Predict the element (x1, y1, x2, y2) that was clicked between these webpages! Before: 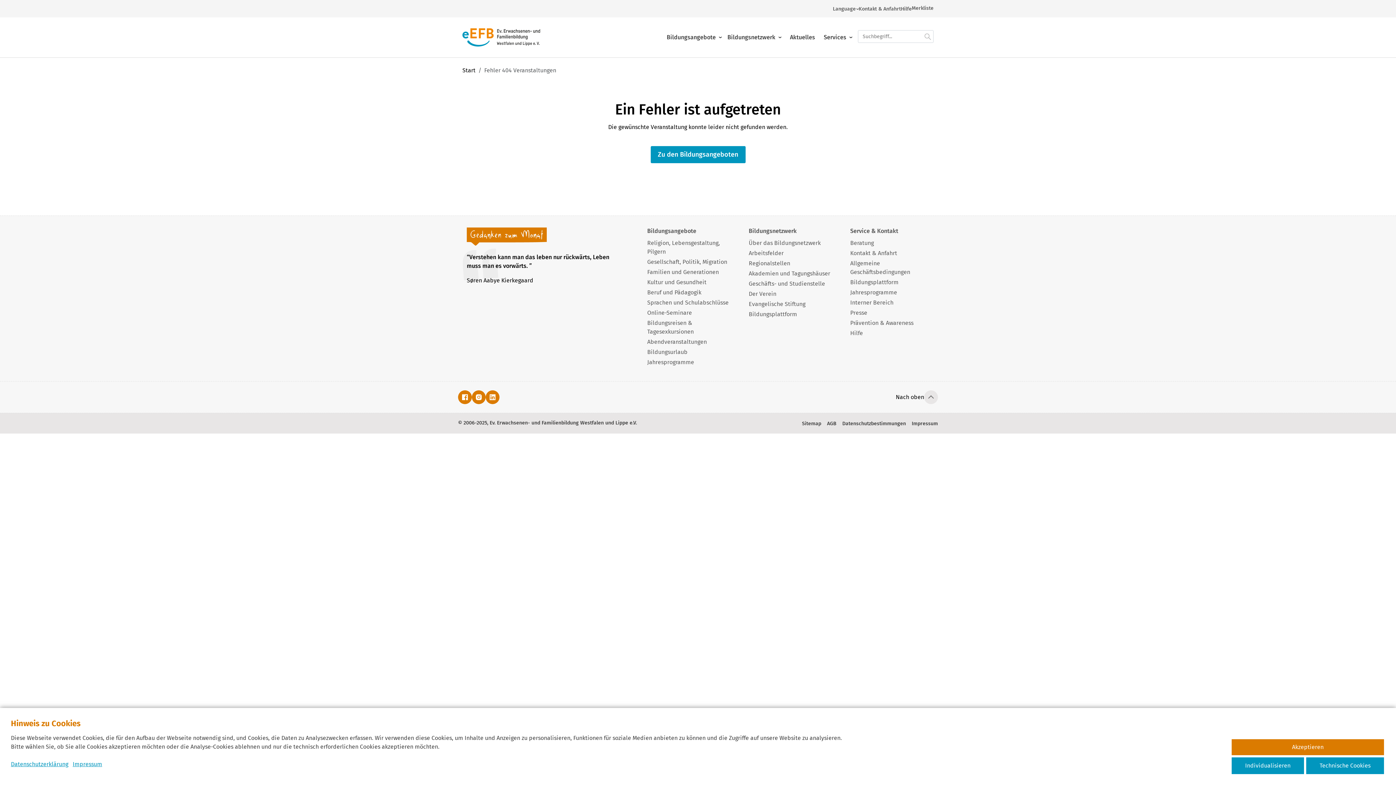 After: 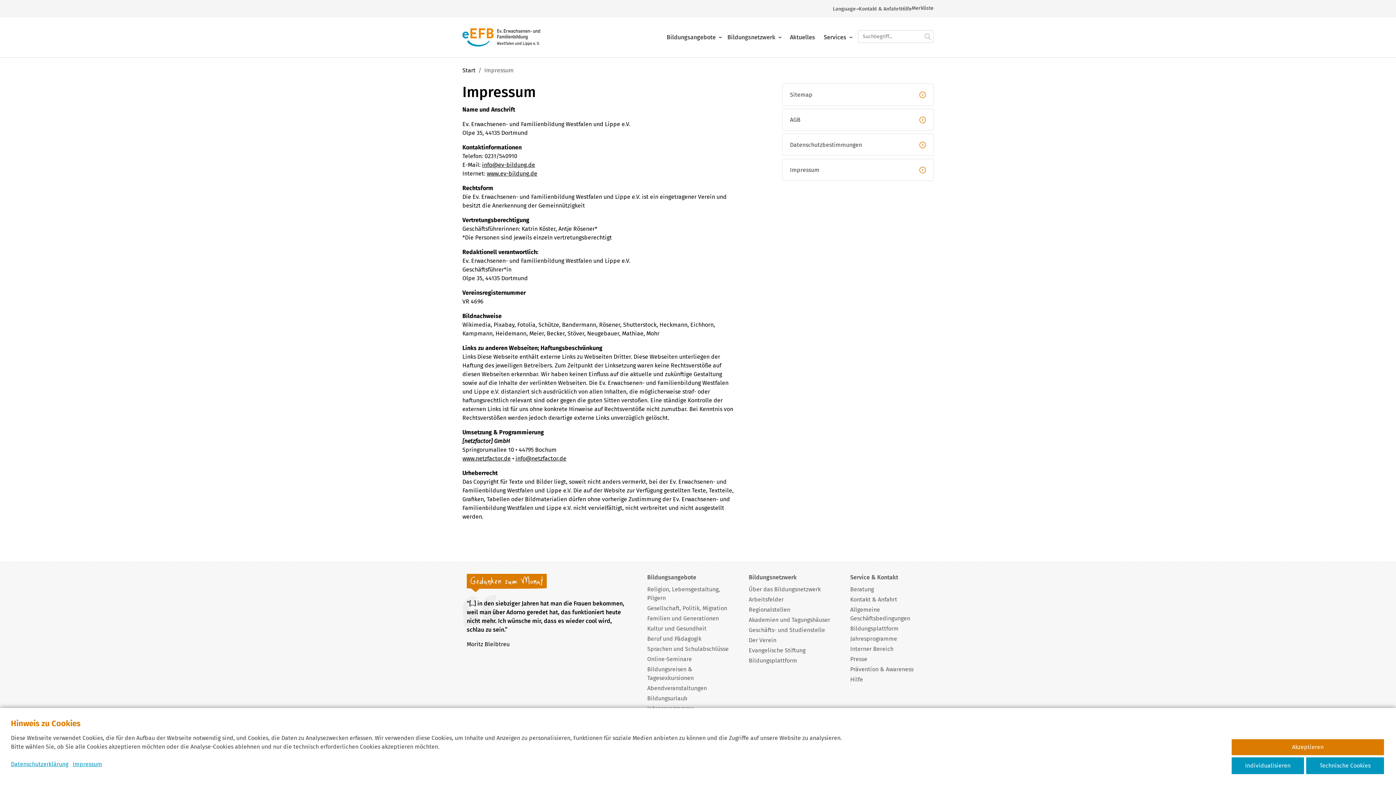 Action: bbox: (912, 420, 938, 427) label: Impressum